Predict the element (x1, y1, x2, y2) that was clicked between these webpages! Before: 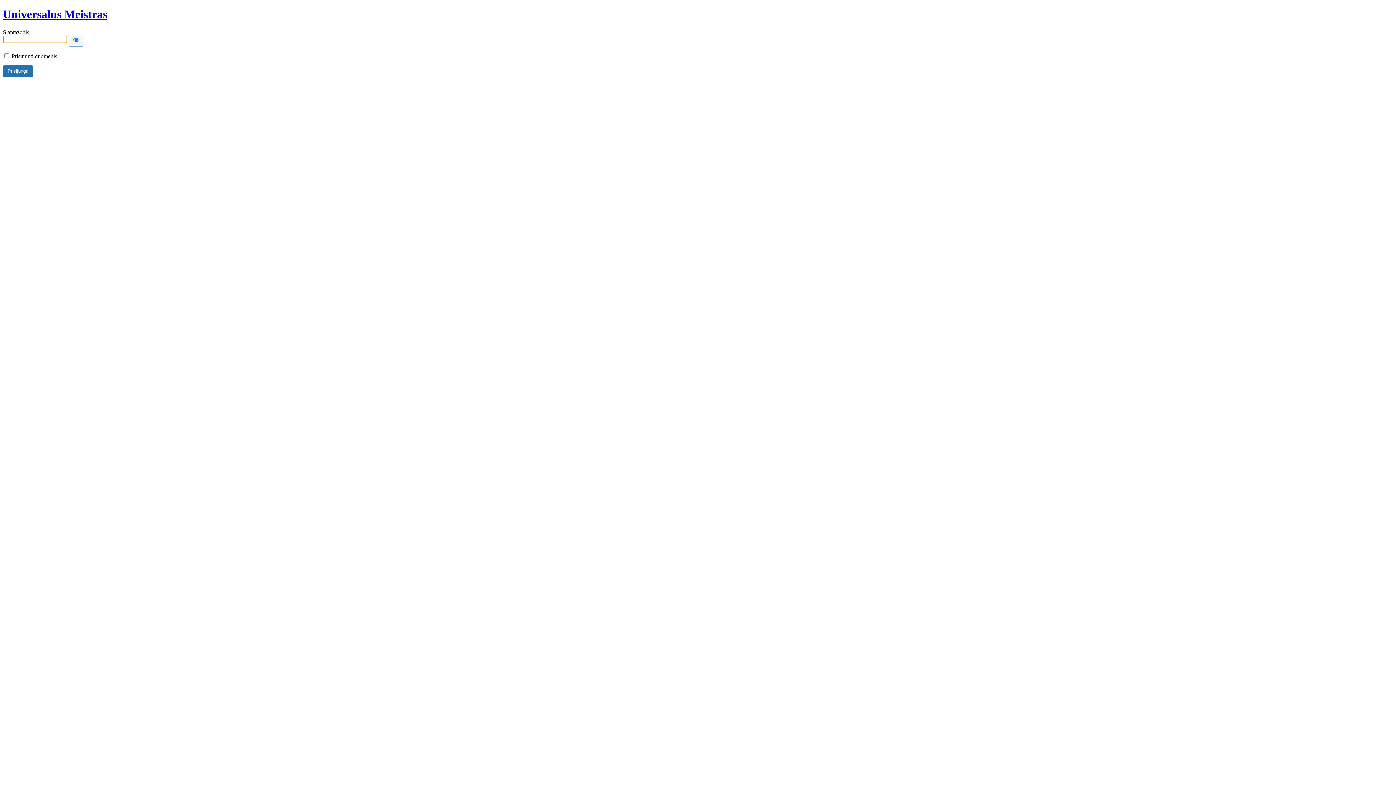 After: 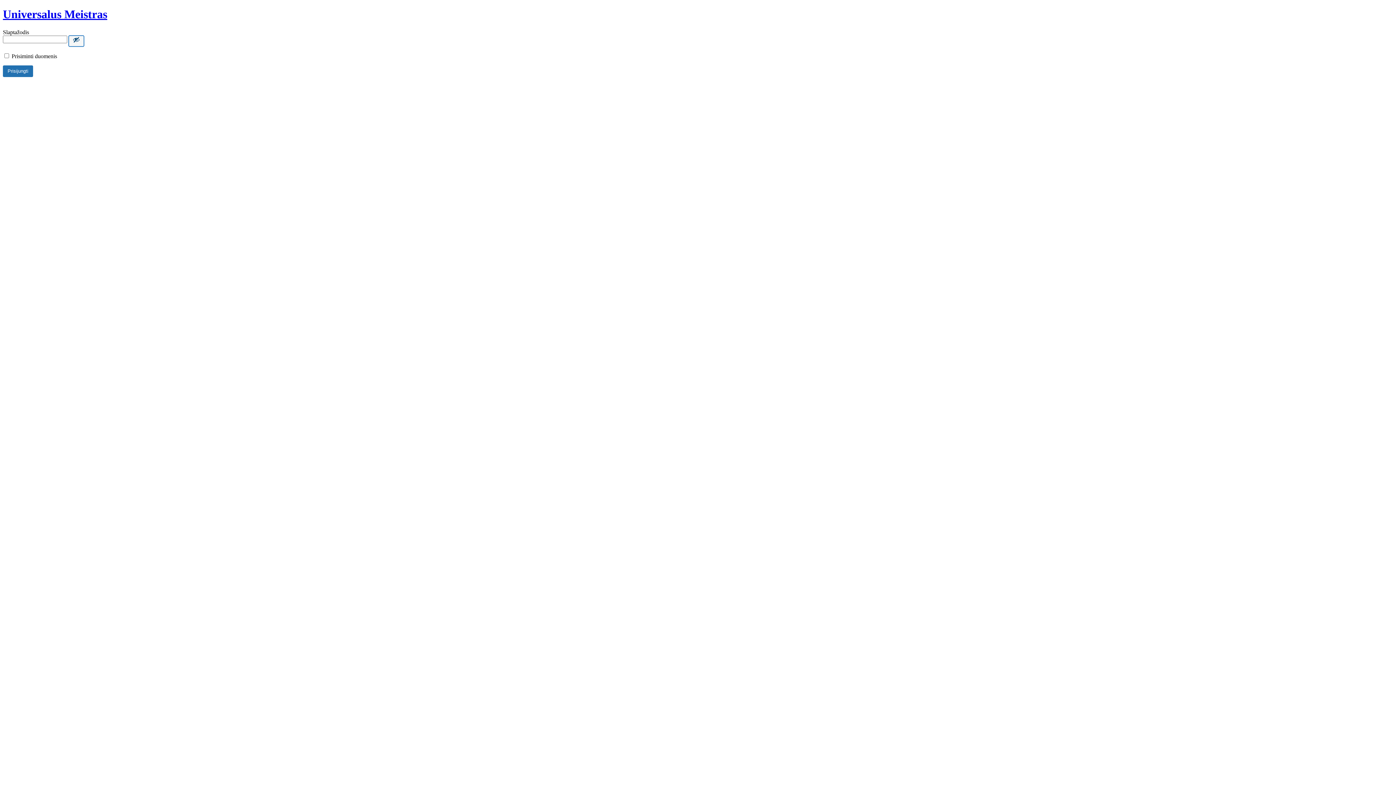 Action: bbox: (68, 35, 84, 46) label: Show password